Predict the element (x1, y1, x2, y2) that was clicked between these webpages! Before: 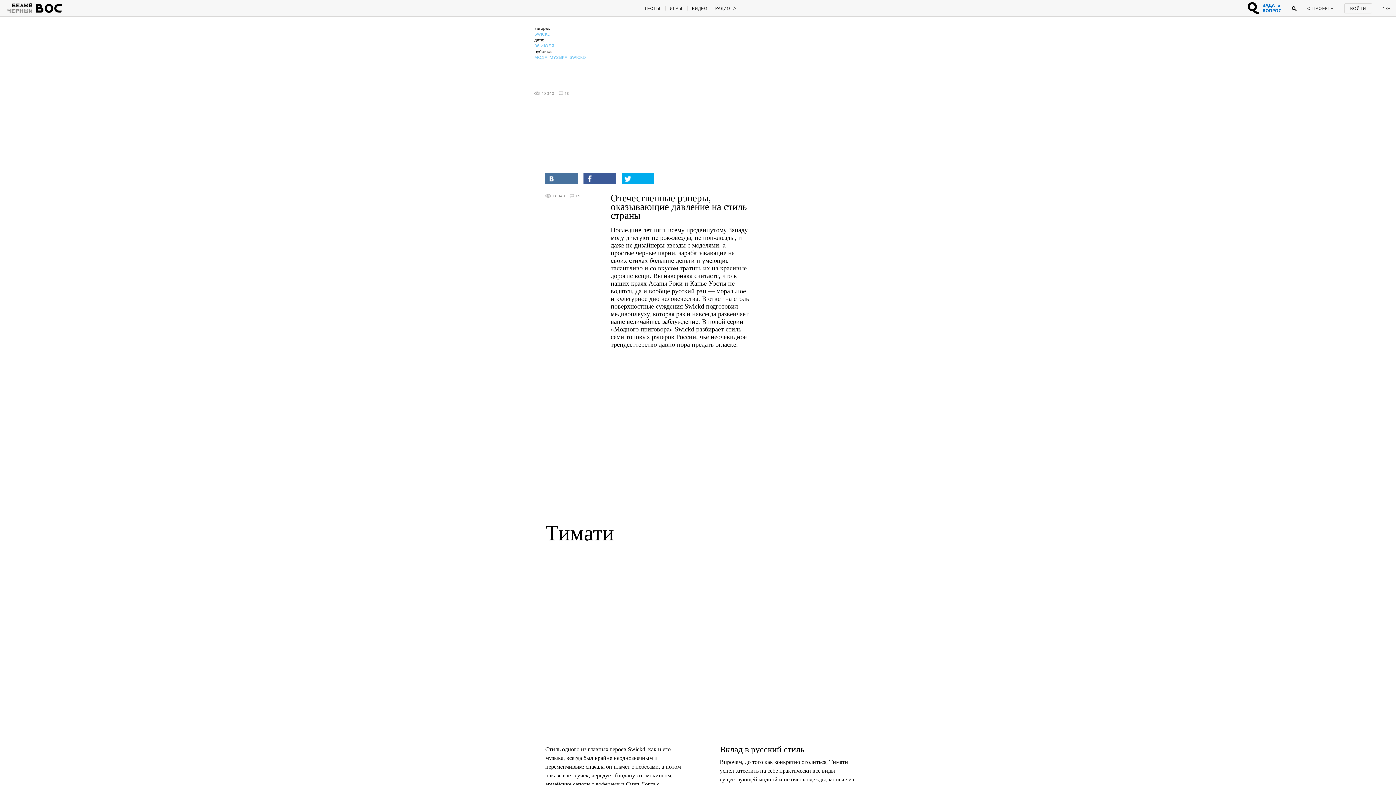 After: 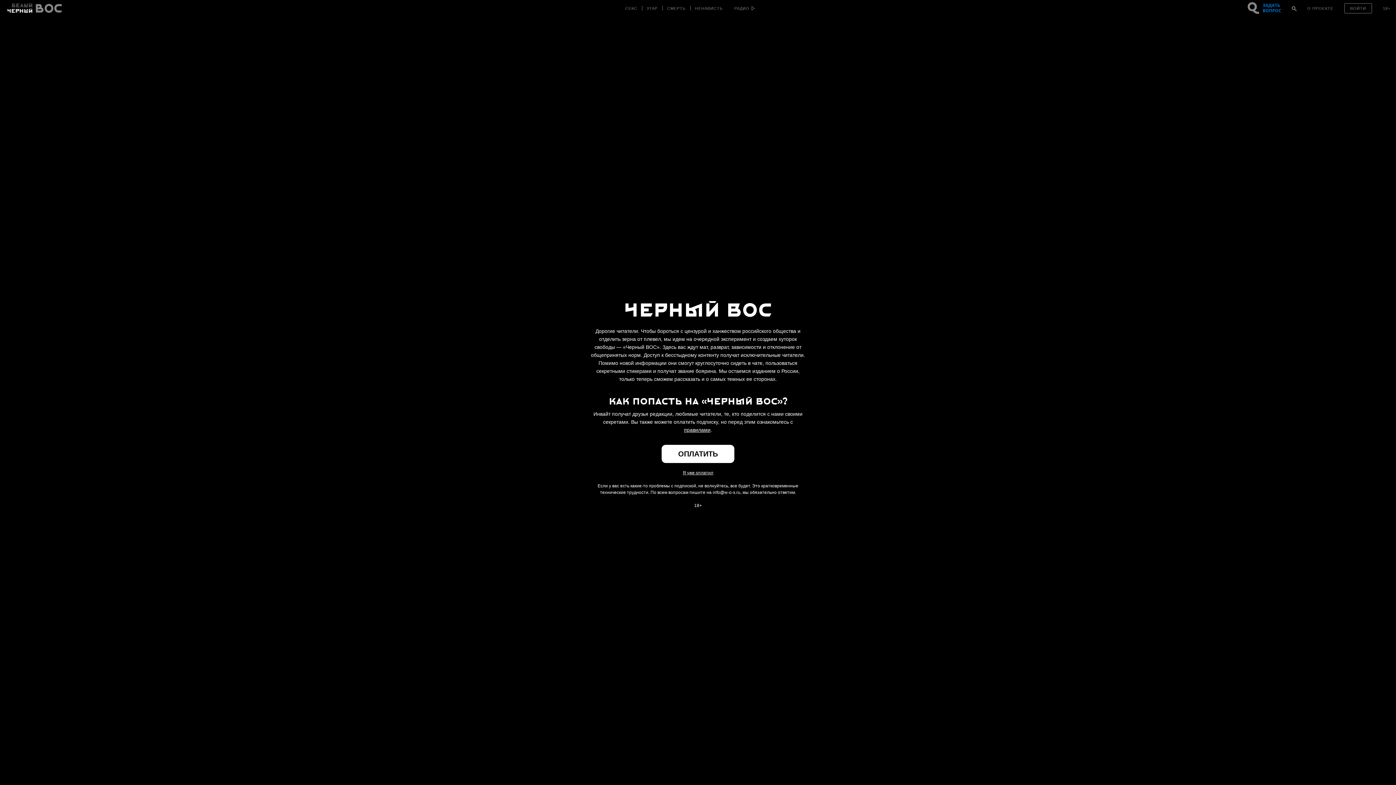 Action: bbox: (7, 8, 32, 12)